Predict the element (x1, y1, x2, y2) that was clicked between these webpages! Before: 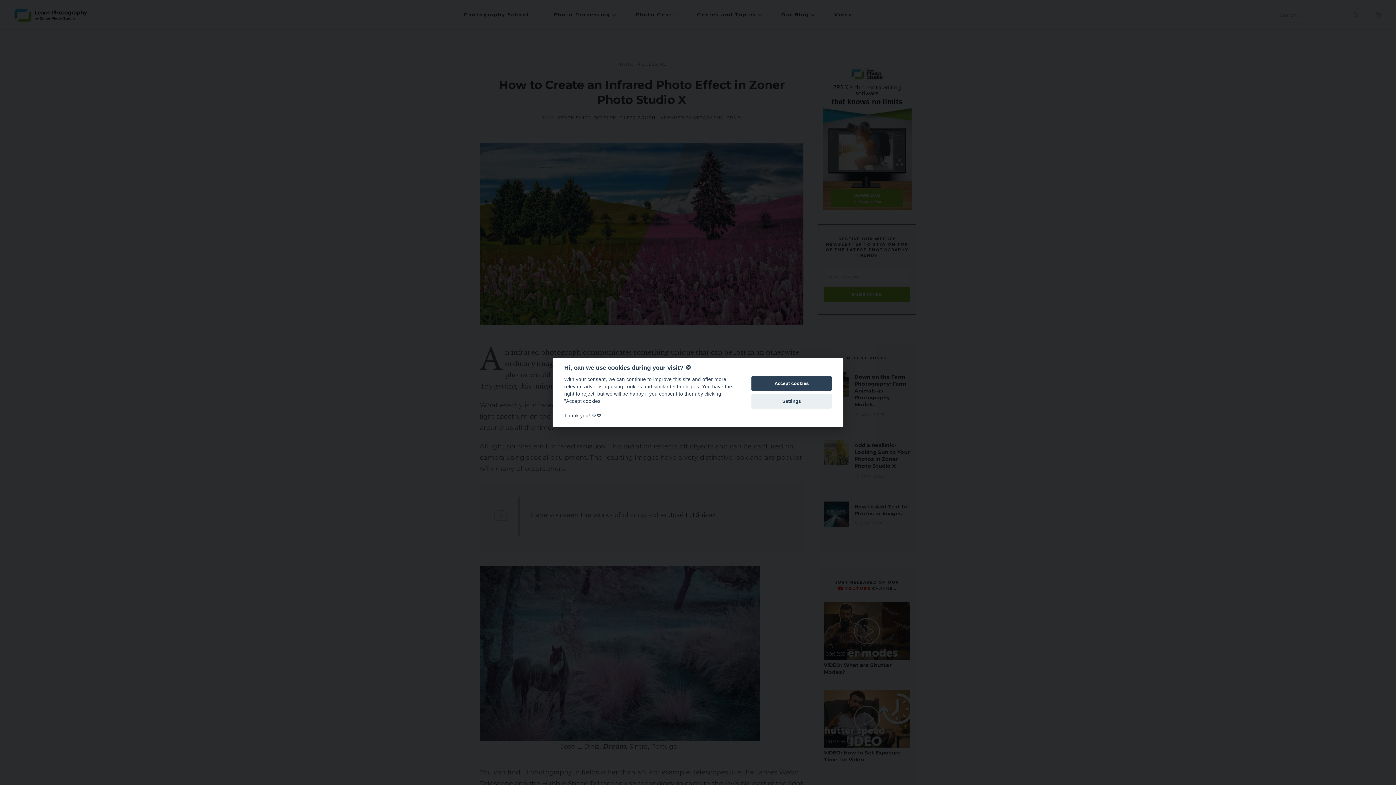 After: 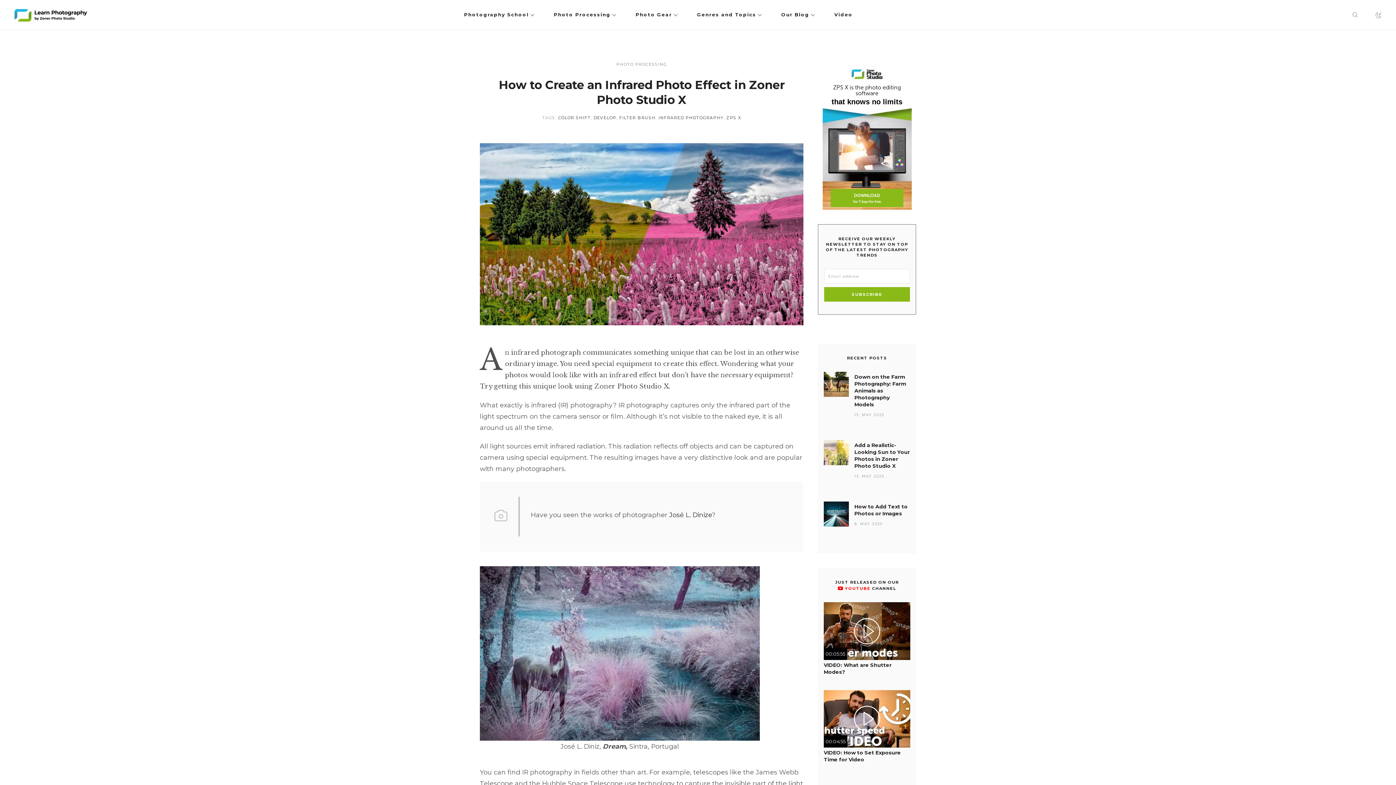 Action: label: Accept cookies bbox: (751, 376, 832, 391)